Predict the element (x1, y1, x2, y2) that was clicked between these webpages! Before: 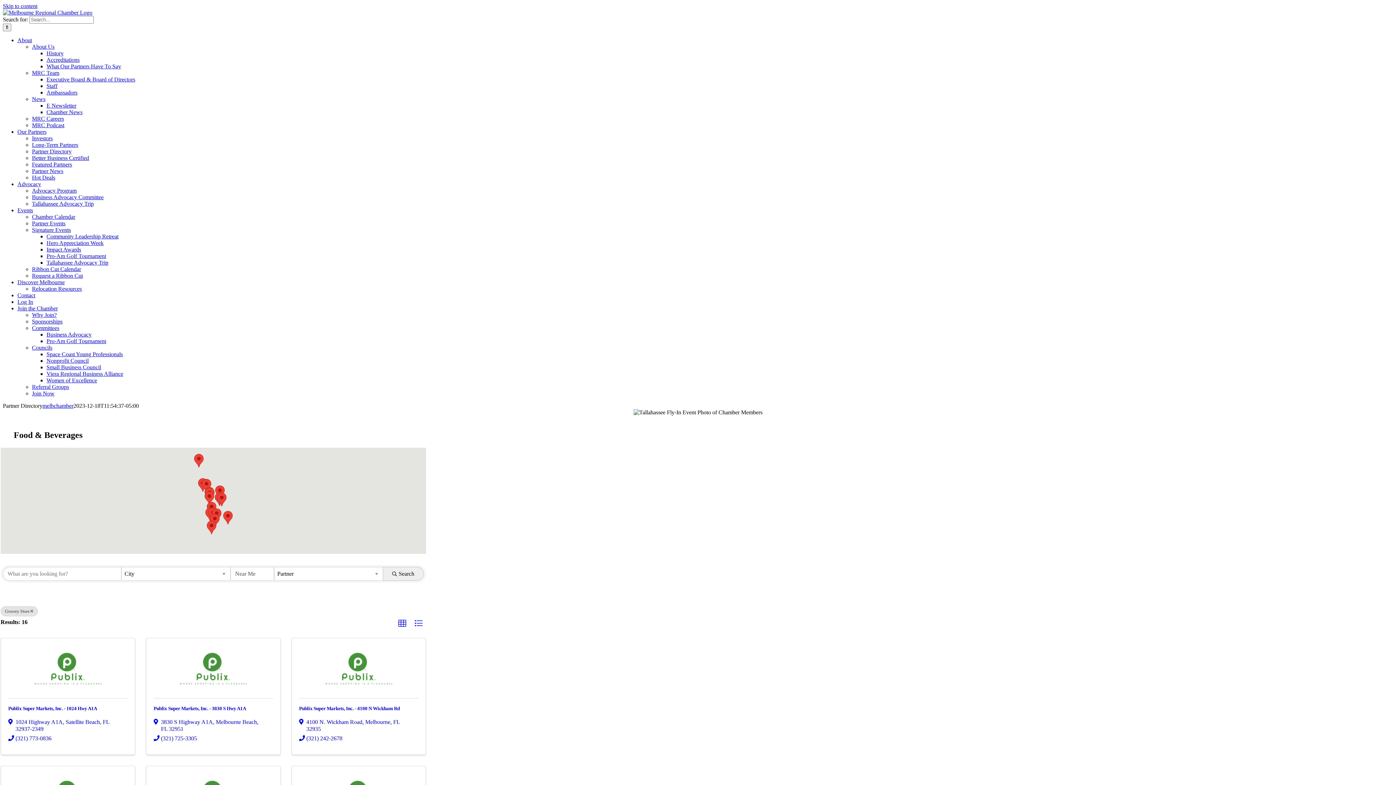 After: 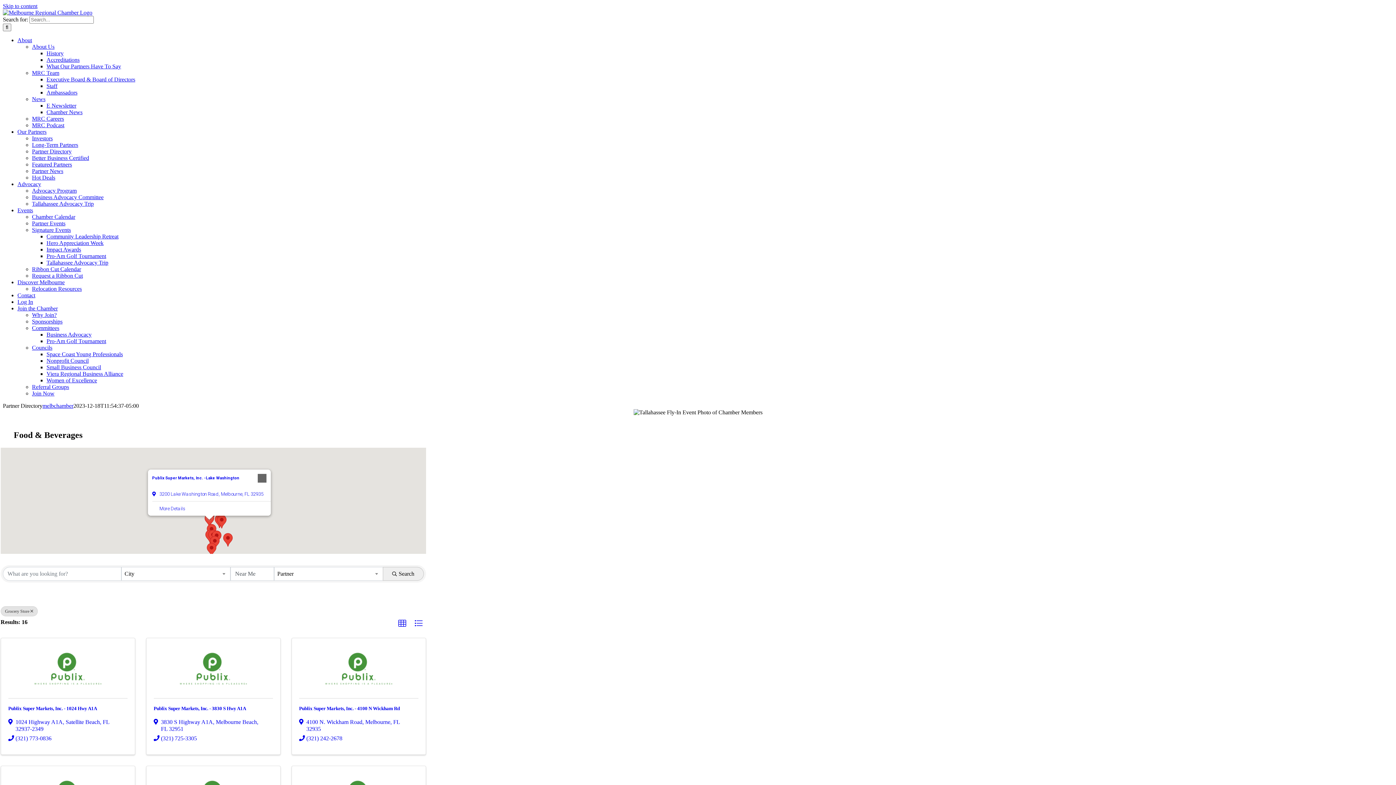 Action: label: Publix Super Markets, Inc. -Lake Washington bbox: (204, 491, 214, 505)